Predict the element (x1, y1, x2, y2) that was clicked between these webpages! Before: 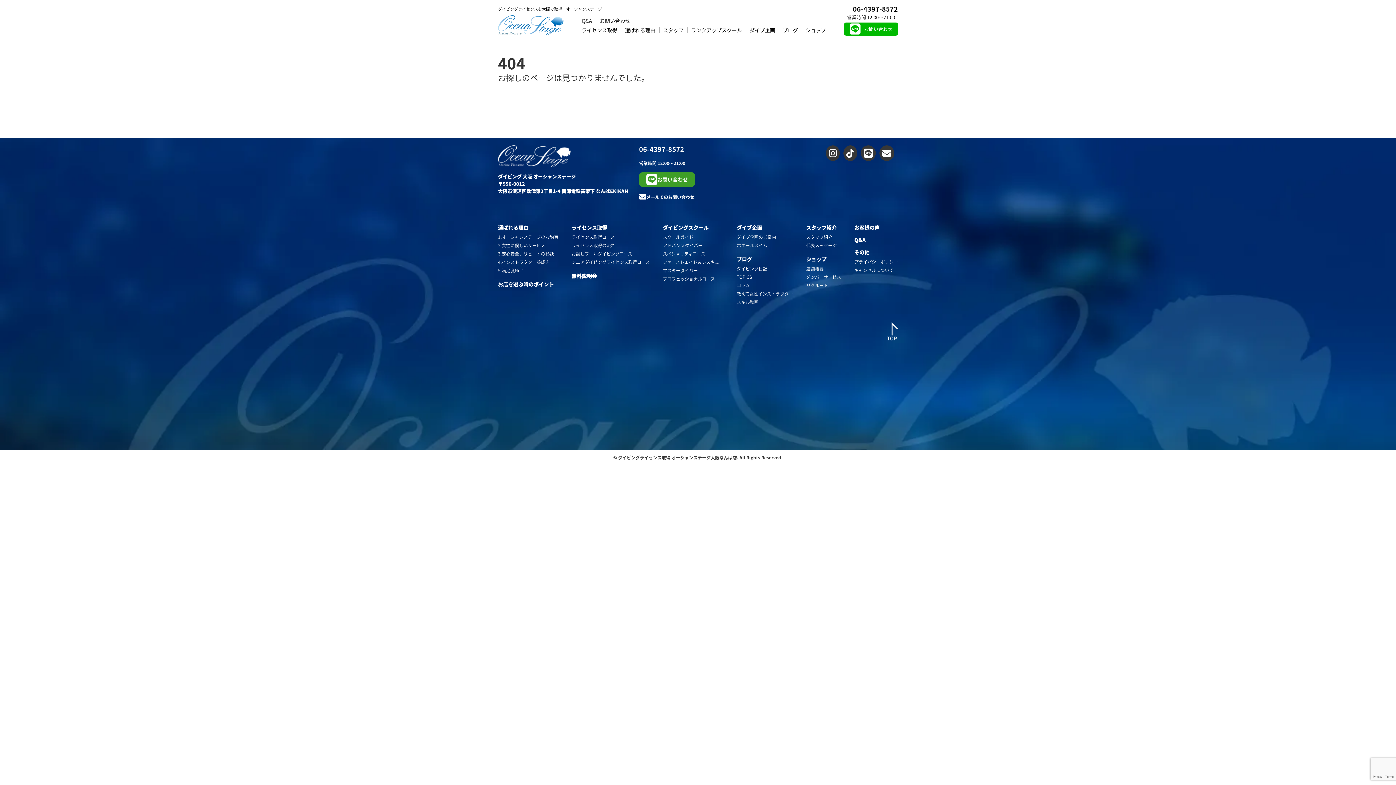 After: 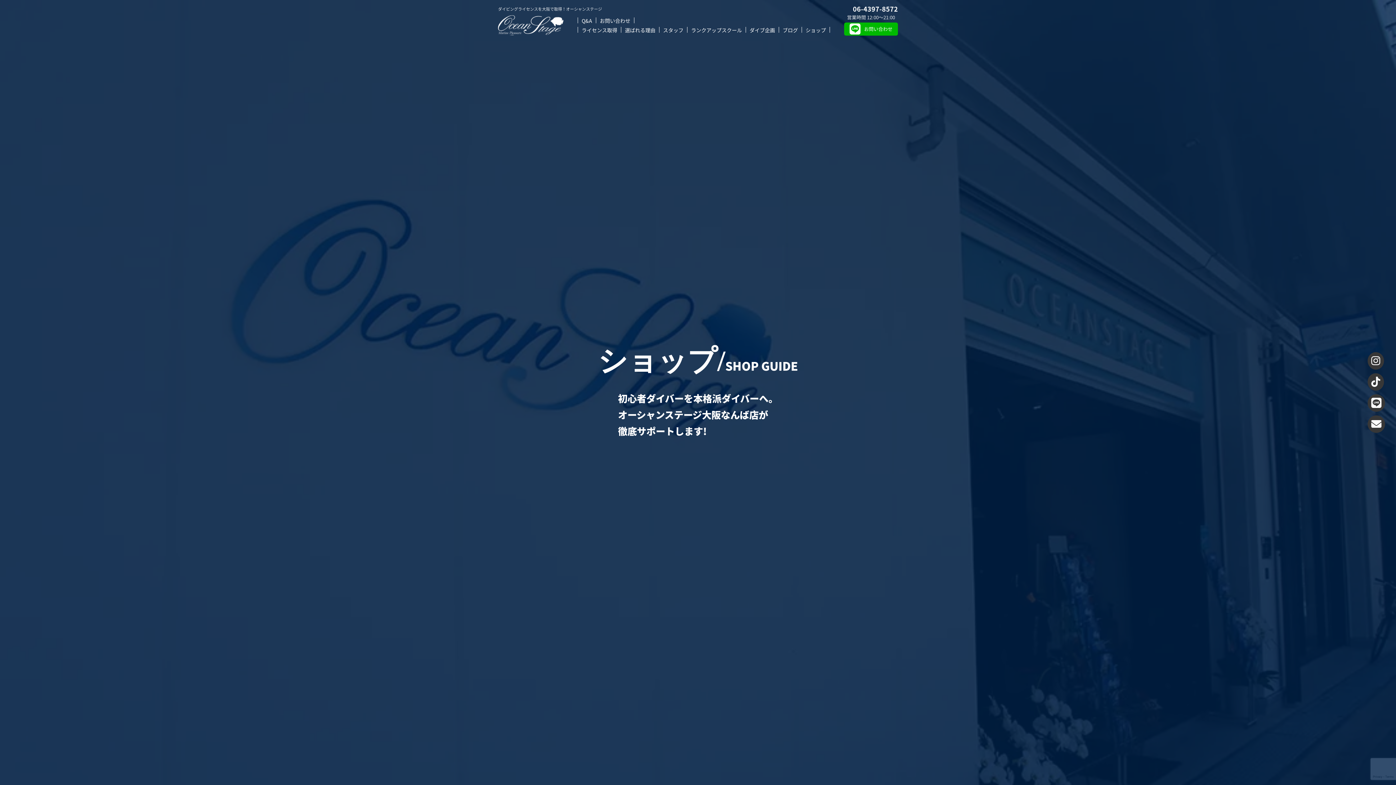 Action: label: ショップ bbox: (805, 26, 826, 33)